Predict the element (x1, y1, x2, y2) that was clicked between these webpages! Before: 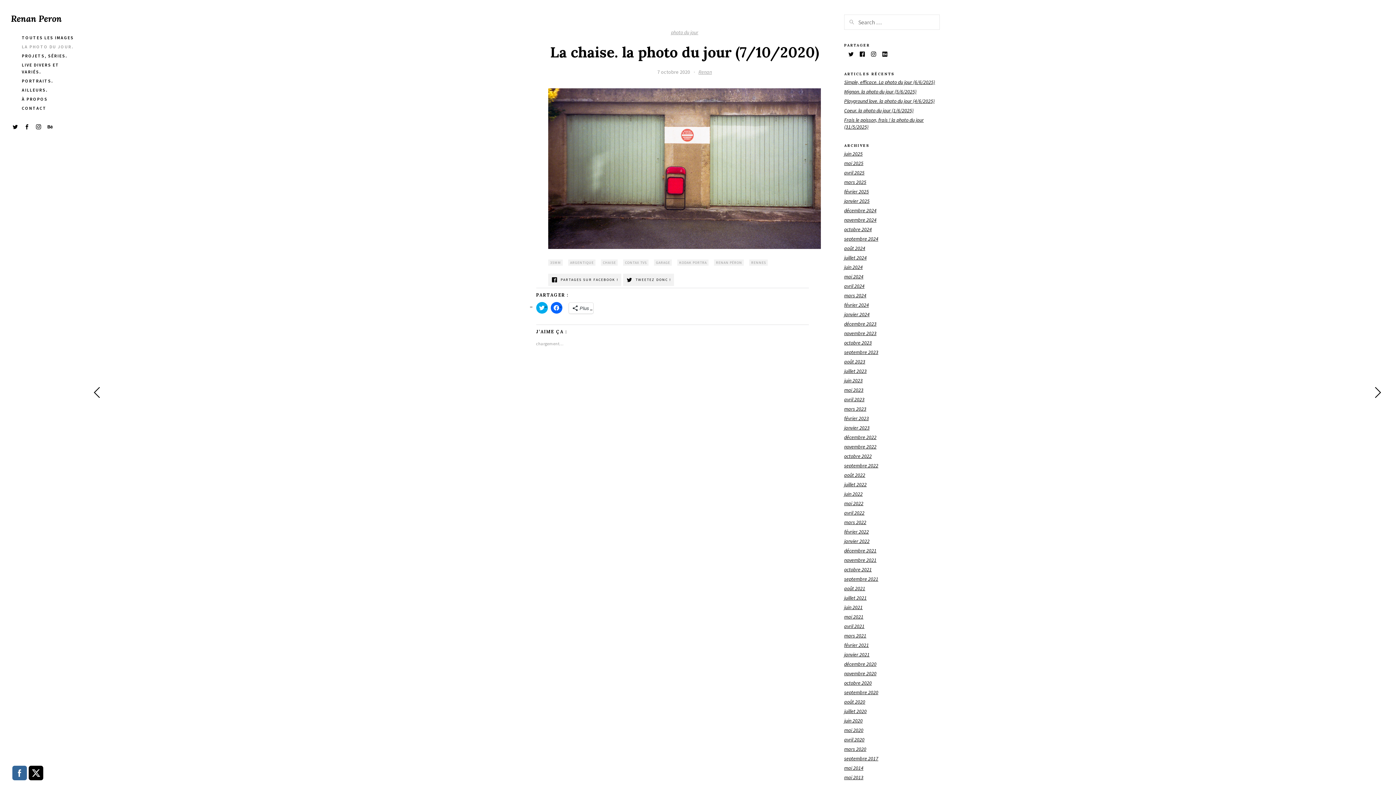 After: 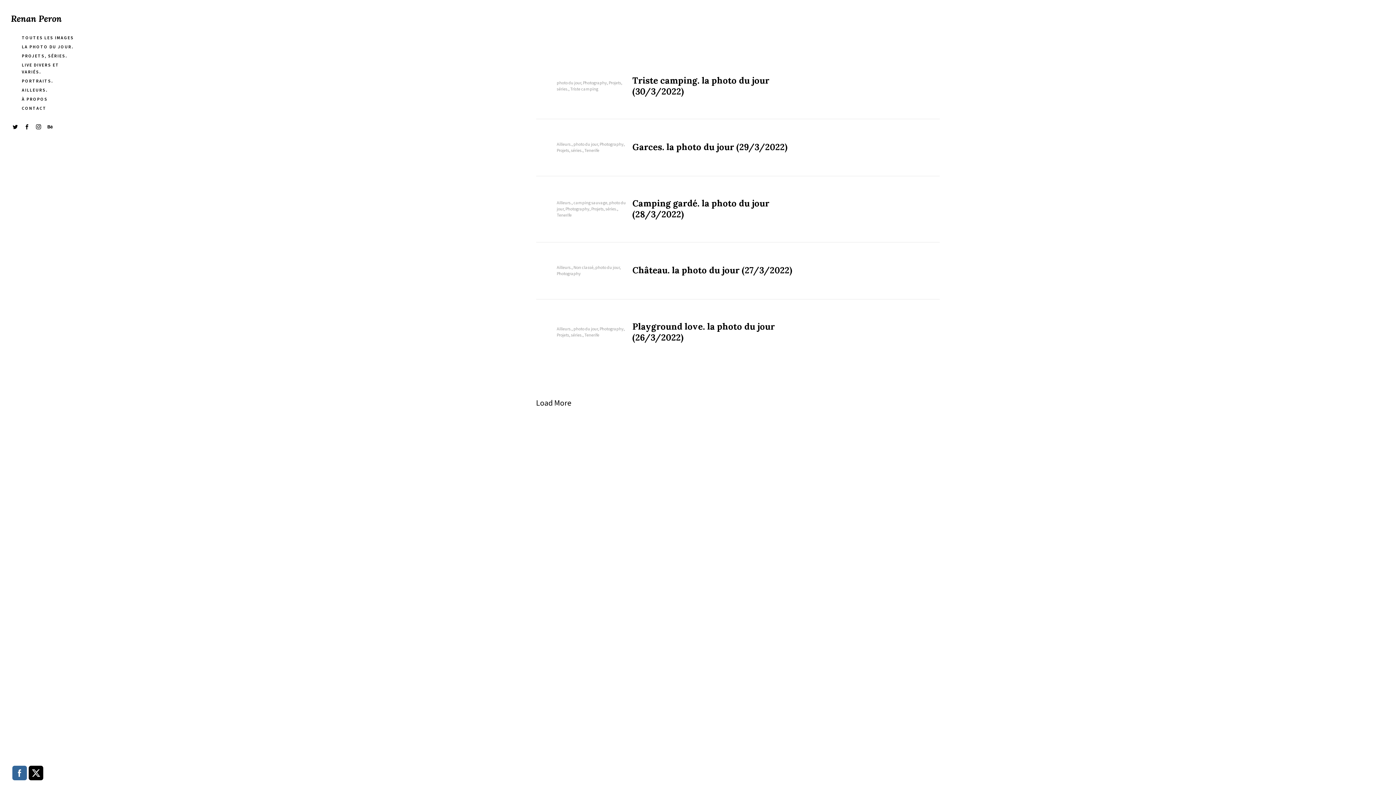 Action: label: mars 2022 bbox: (844, 519, 866, 525)